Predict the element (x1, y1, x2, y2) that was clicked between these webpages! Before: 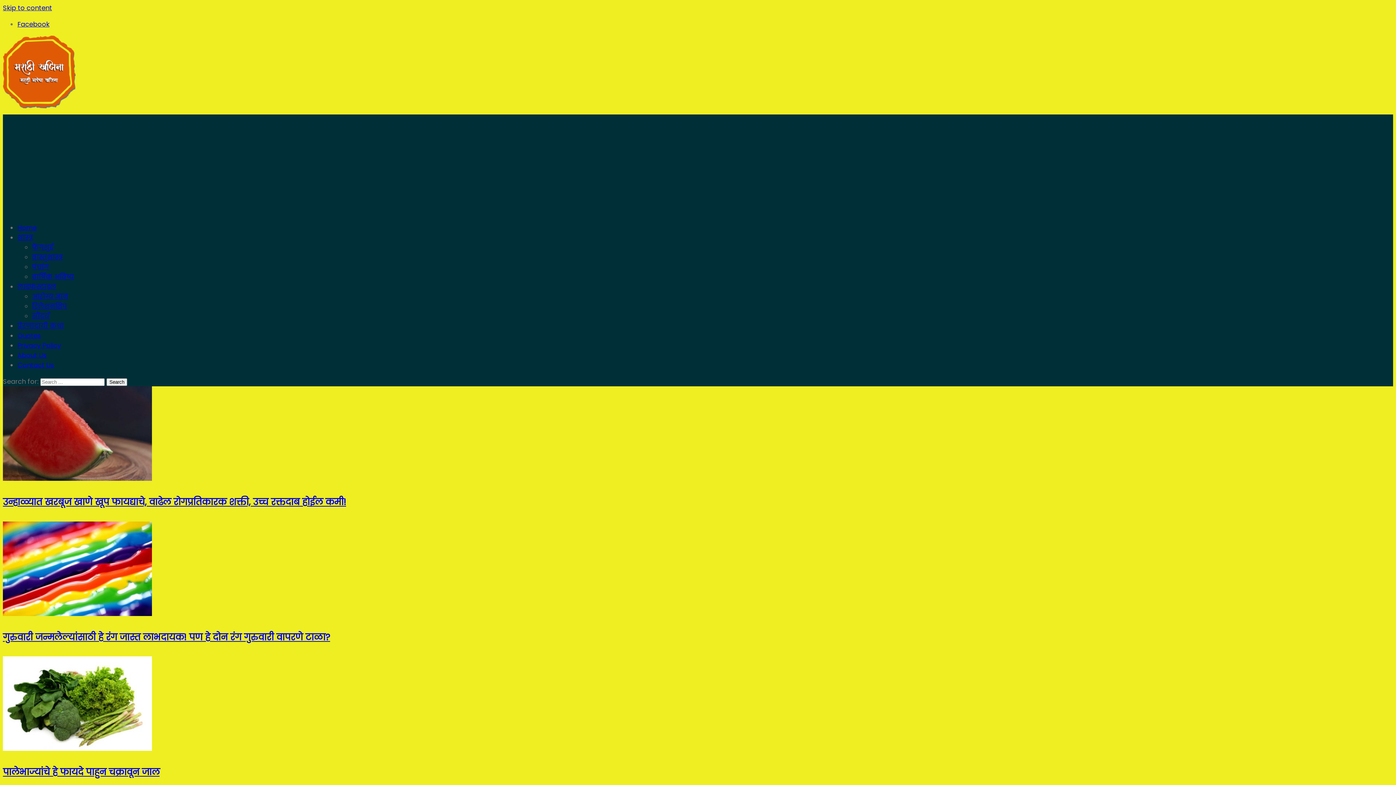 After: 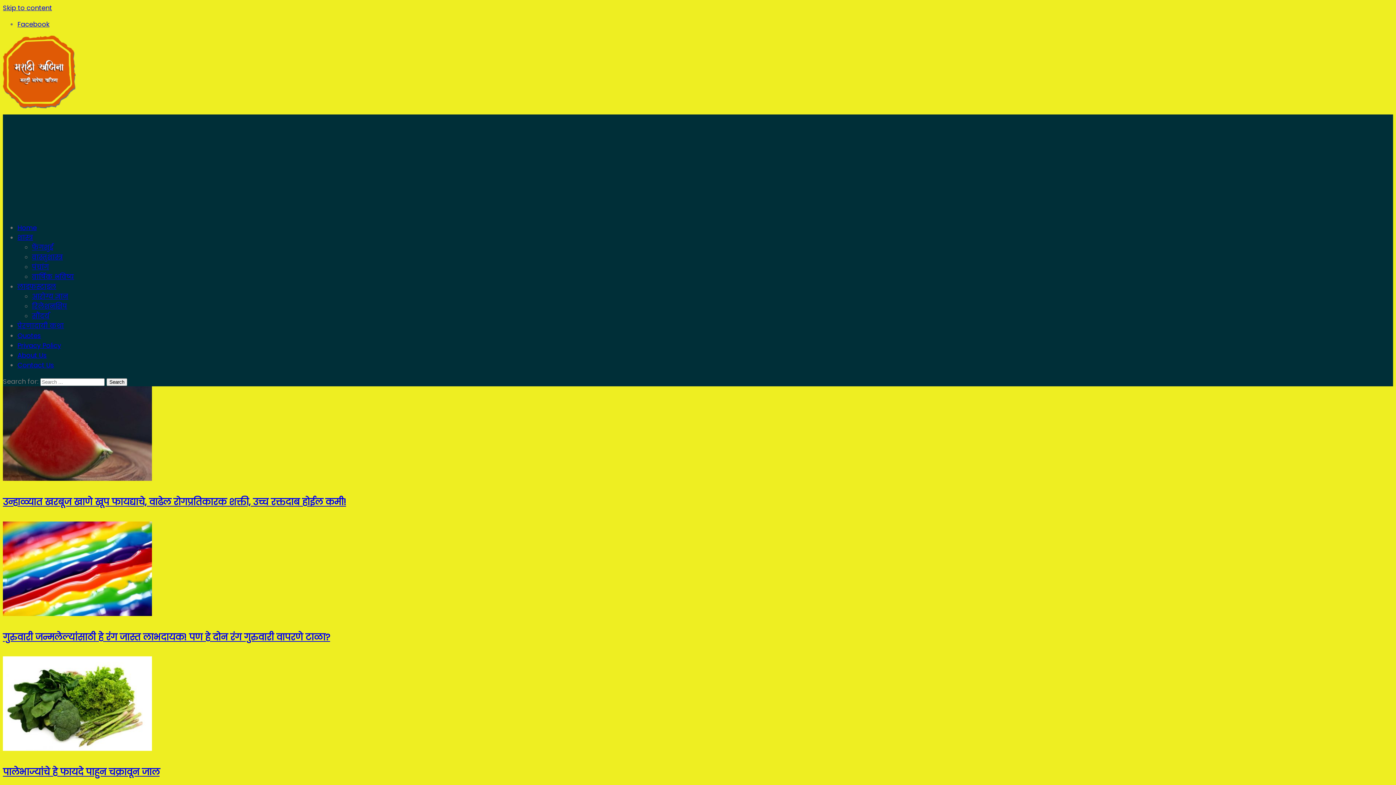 Action: label: Skip to content bbox: (2, 3, 52, 12)